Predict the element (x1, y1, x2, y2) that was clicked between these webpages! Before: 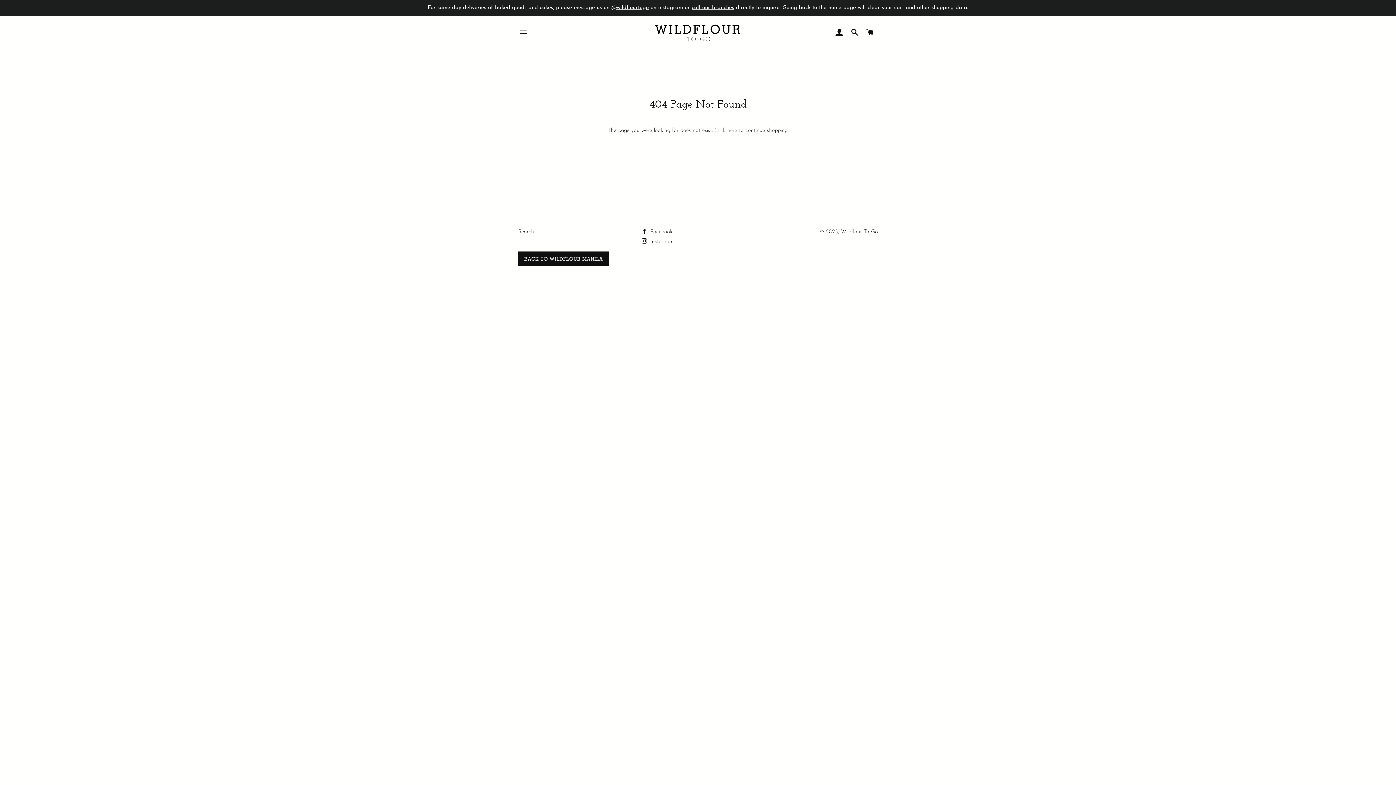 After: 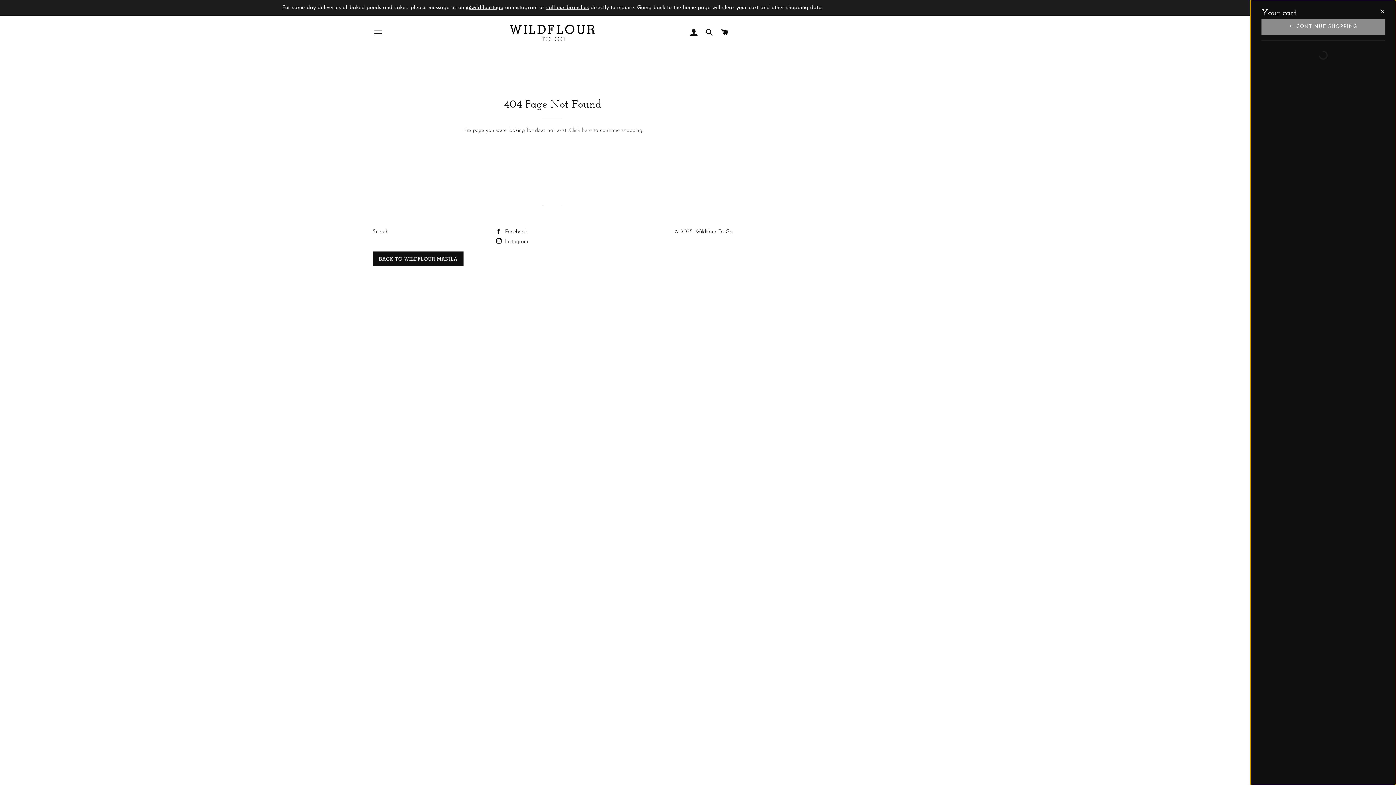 Action: label: CART bbox: (863, 22, 877, 44)